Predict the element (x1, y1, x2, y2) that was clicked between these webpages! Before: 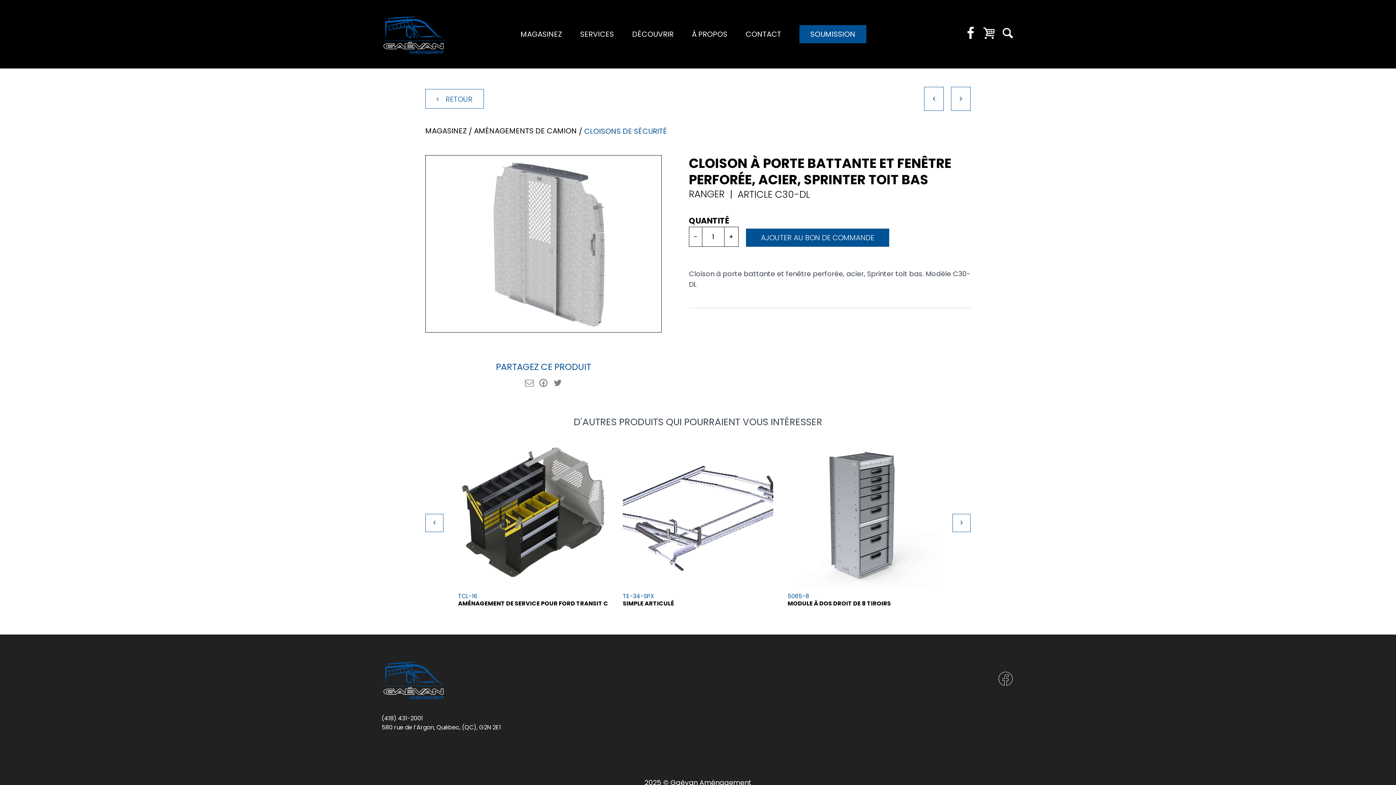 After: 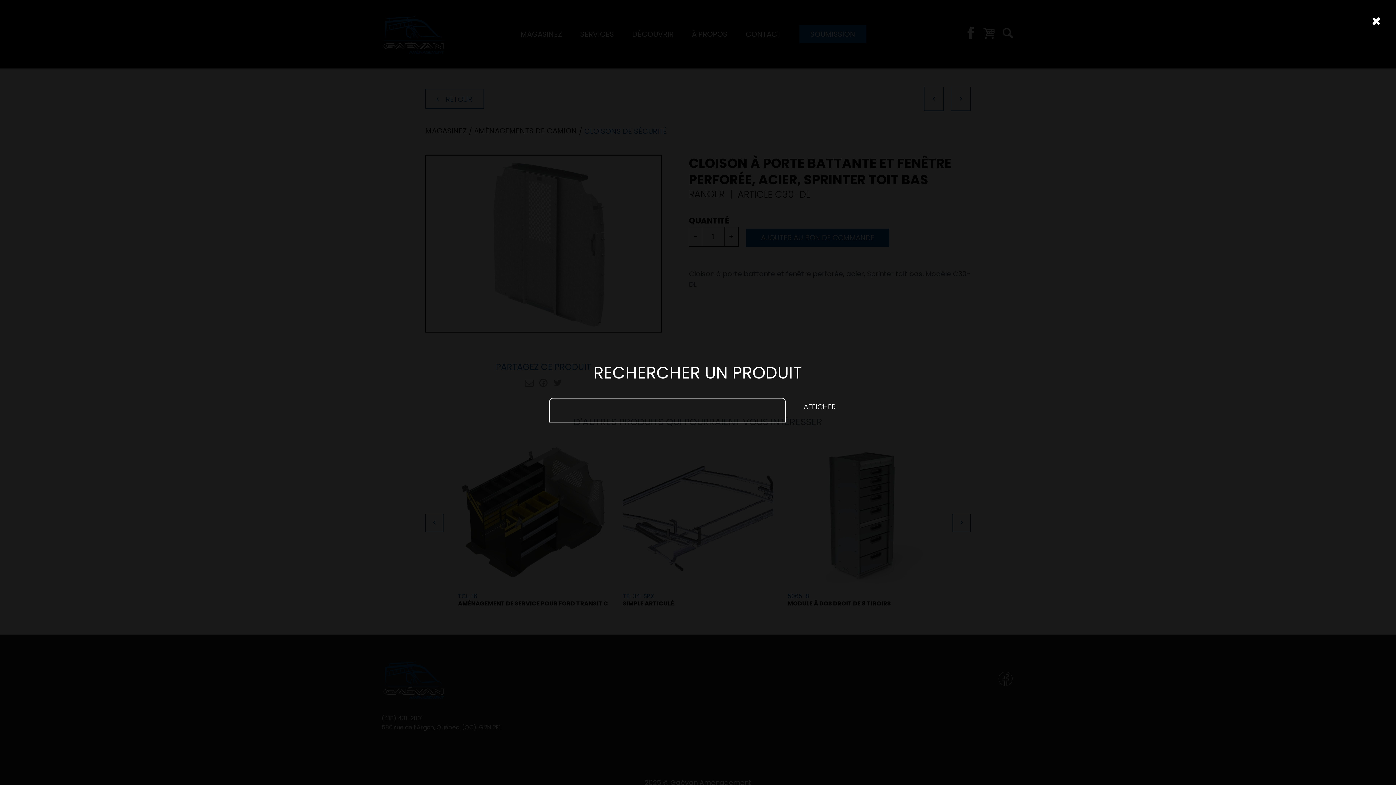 Action: bbox: (1001, 26, 1014, 42)